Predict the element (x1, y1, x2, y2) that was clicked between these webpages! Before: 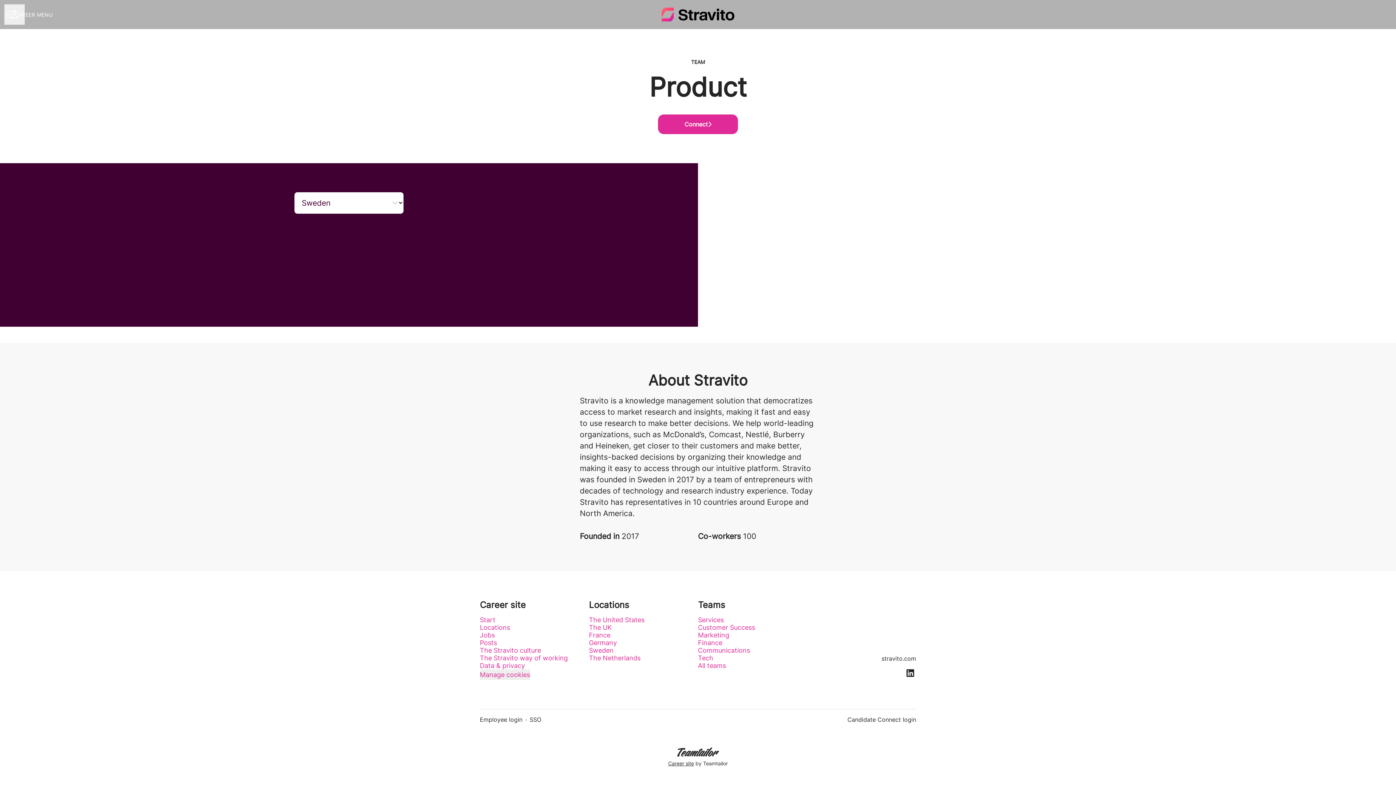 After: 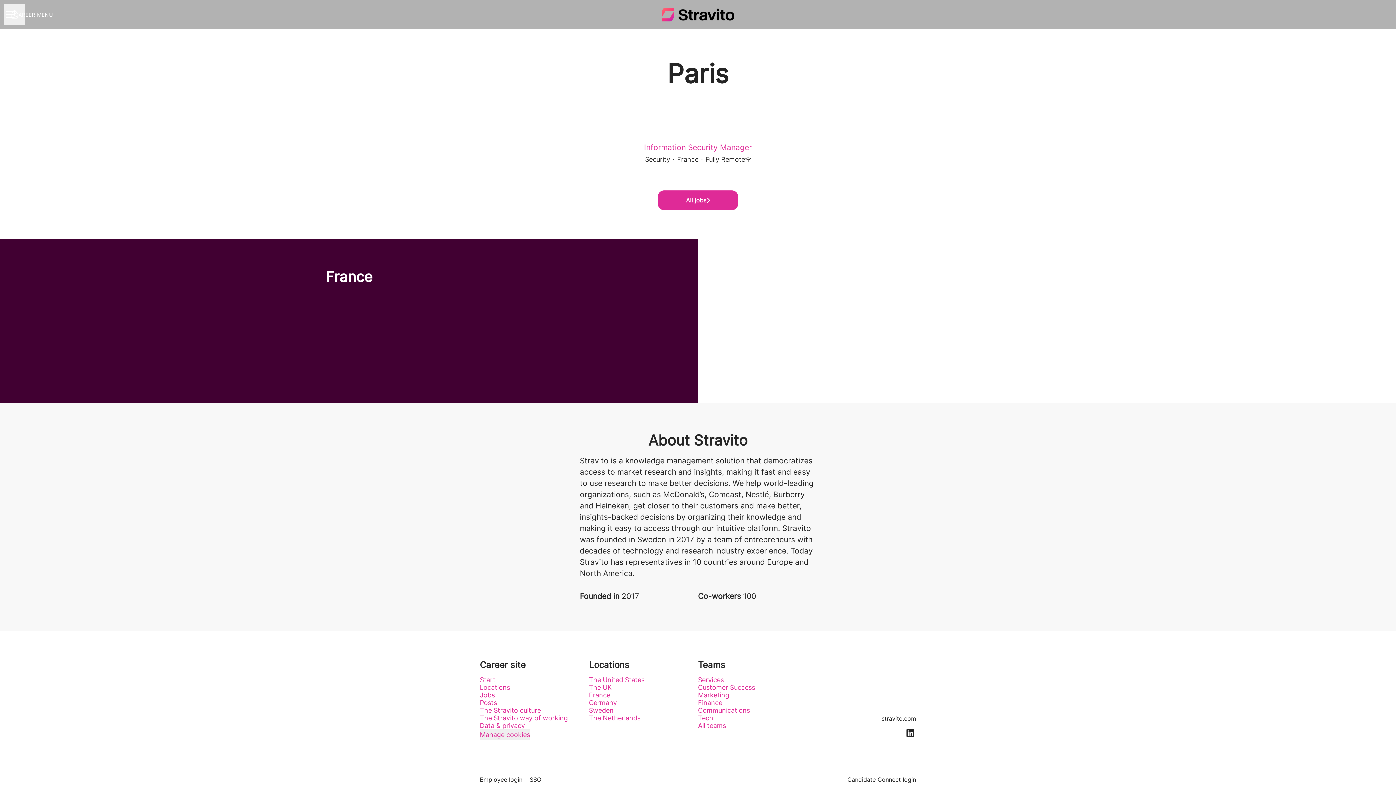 Action: label: France bbox: (589, 630, 610, 640)